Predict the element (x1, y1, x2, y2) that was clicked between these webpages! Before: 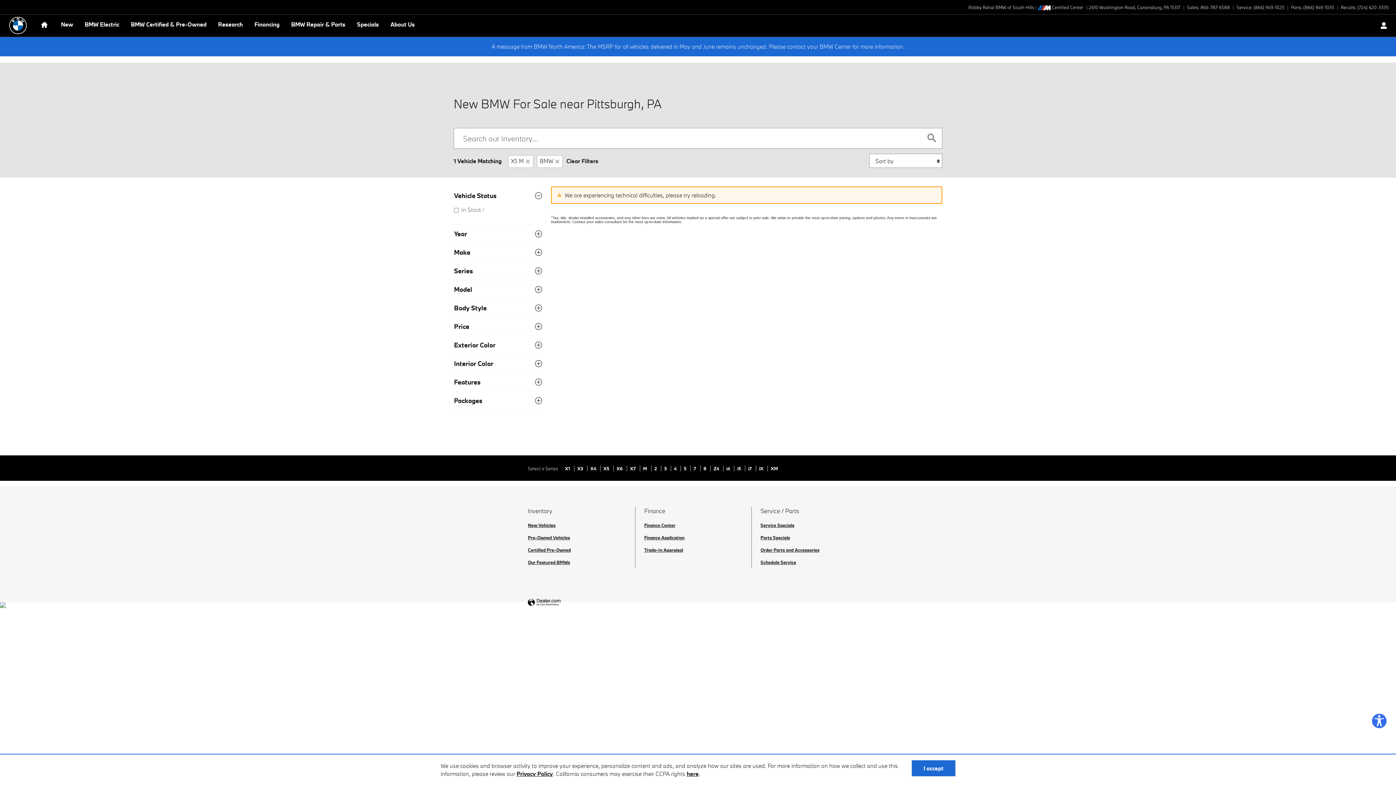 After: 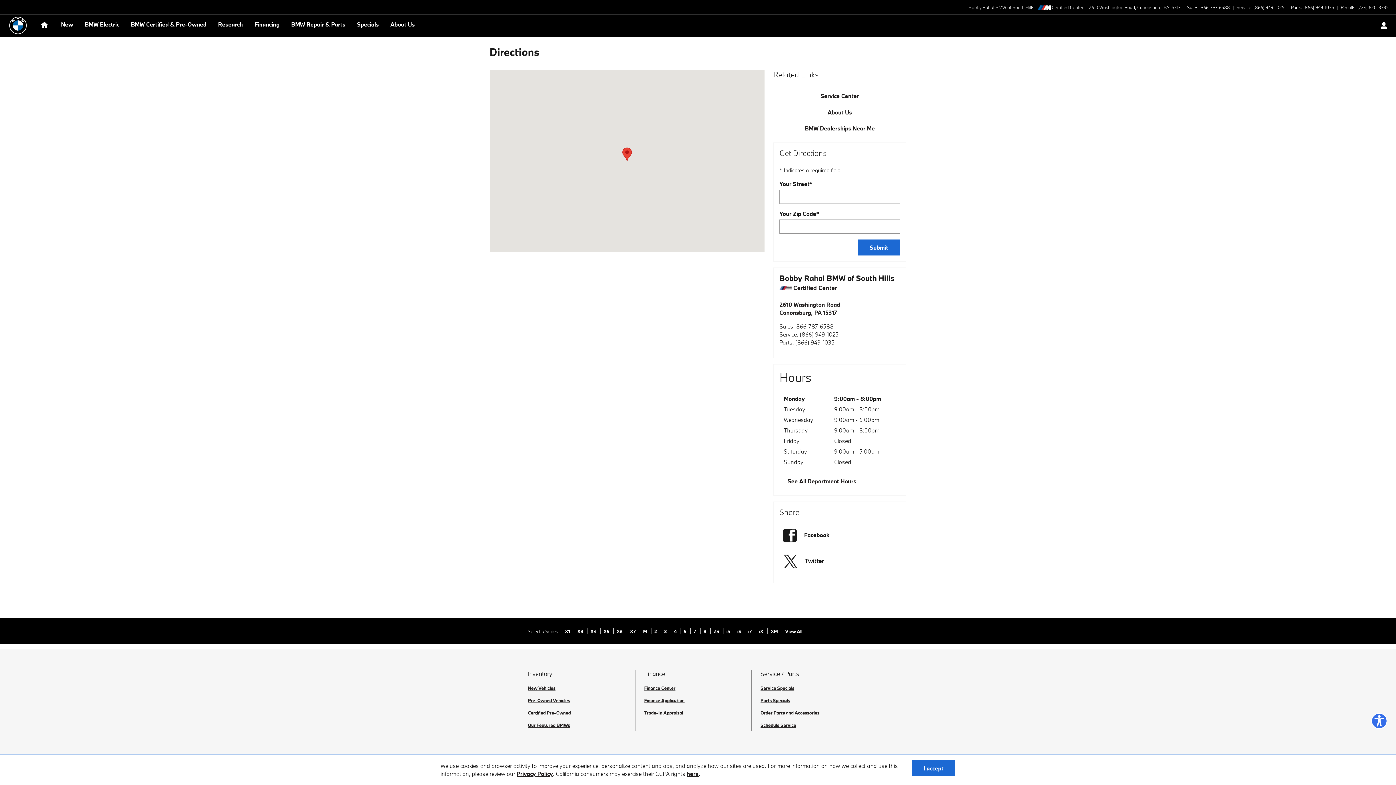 Action: label: 2610 Washington RoadCanonsburg, PA 15317 bbox: (1083, 4, 1178, 10)